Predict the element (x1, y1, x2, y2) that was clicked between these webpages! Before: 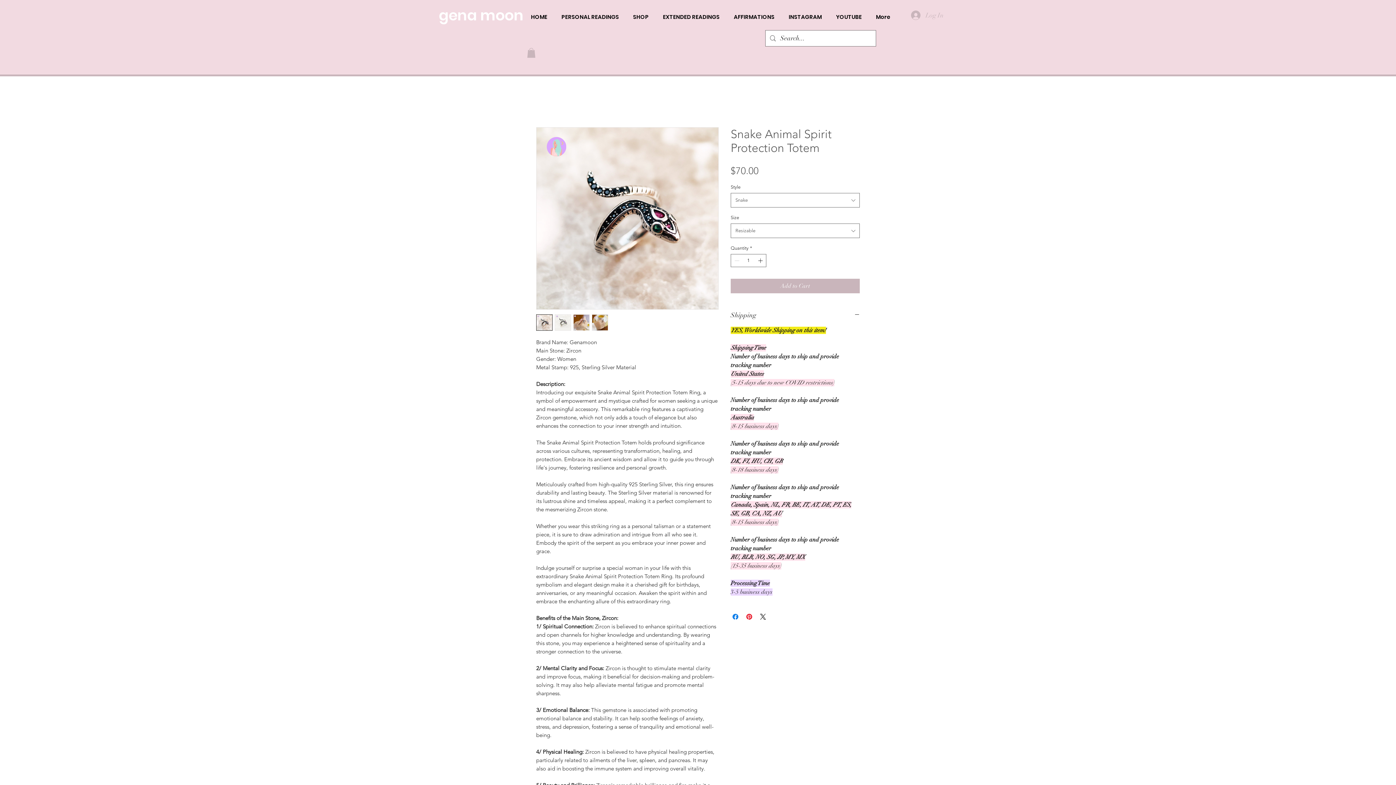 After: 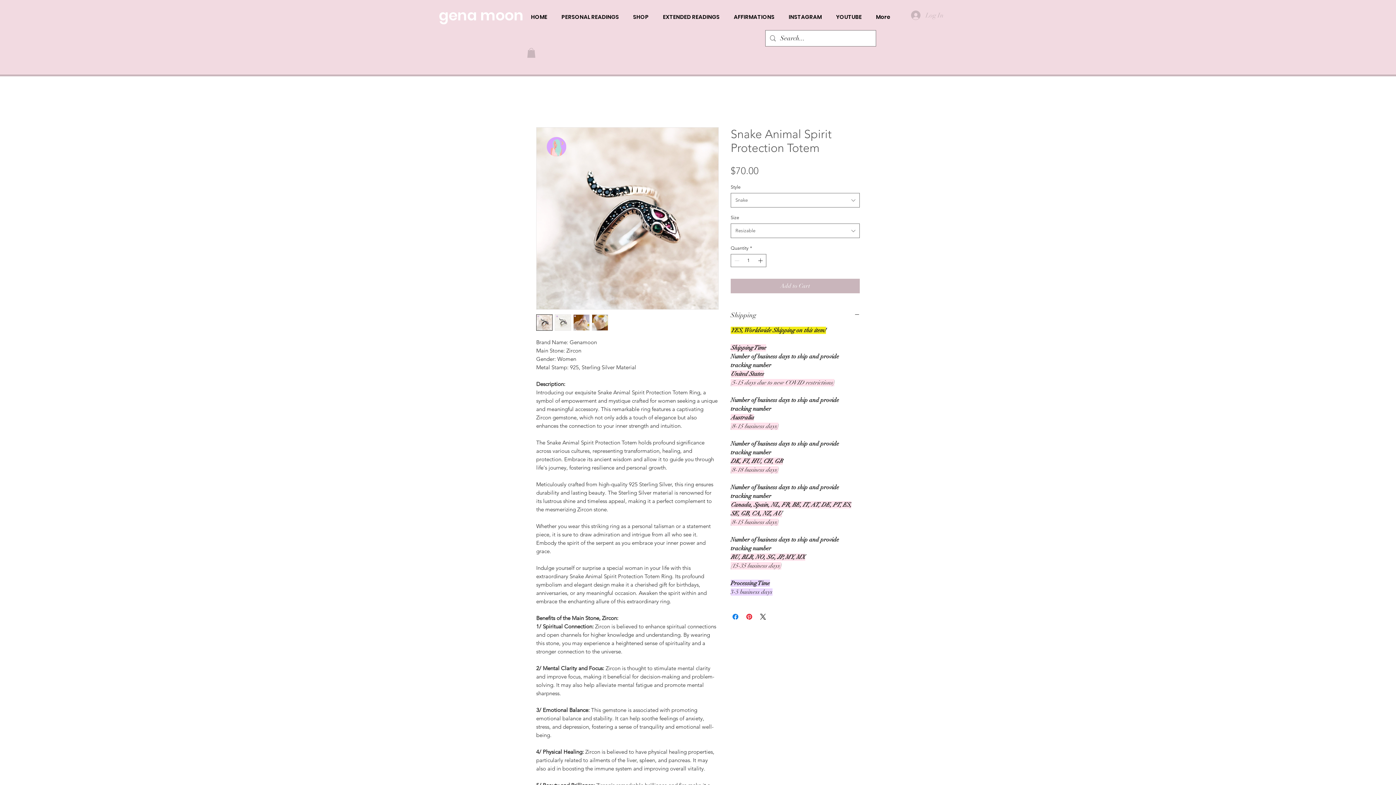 Action: bbox: (536, 314, 552, 331)